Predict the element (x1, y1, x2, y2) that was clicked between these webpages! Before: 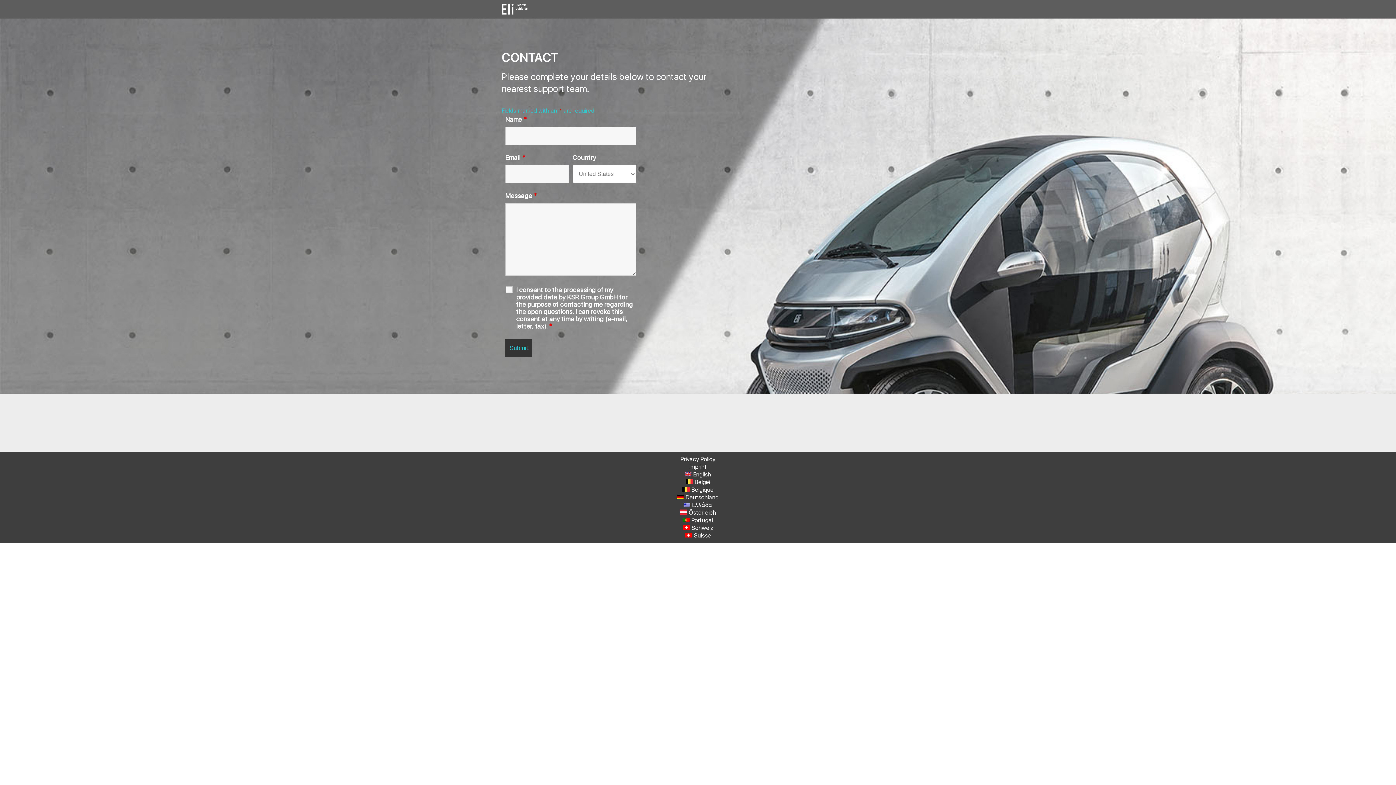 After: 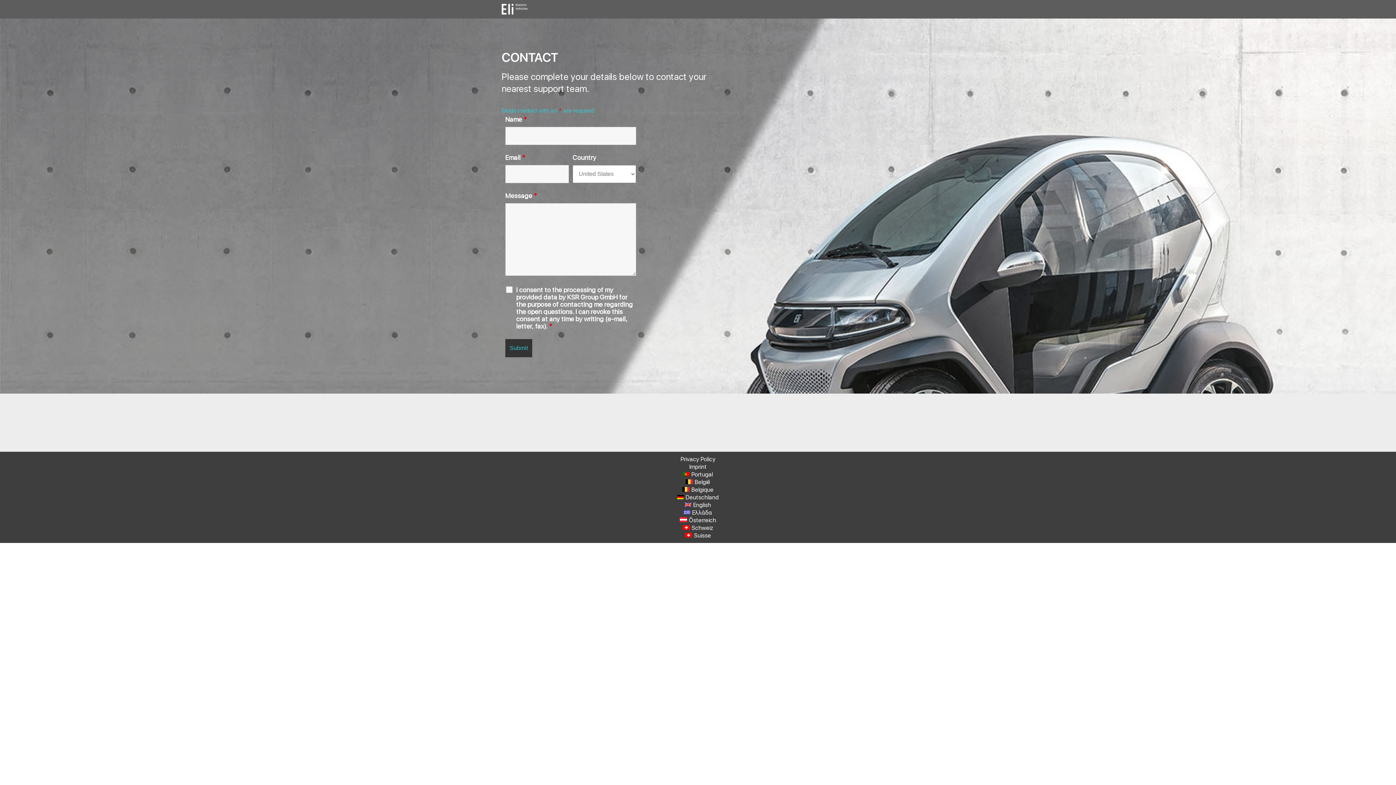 Action: bbox: (683, 517, 713, 524) label: Portugal